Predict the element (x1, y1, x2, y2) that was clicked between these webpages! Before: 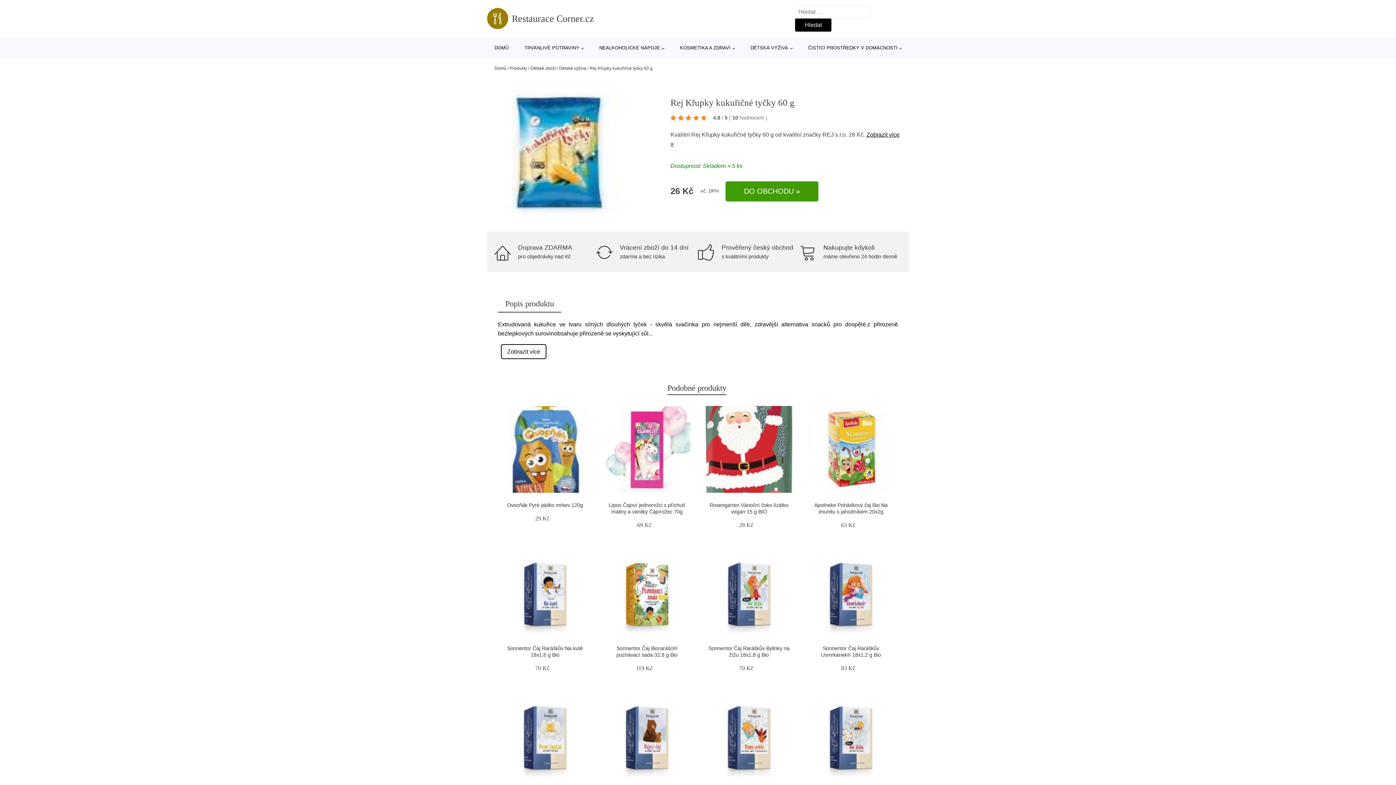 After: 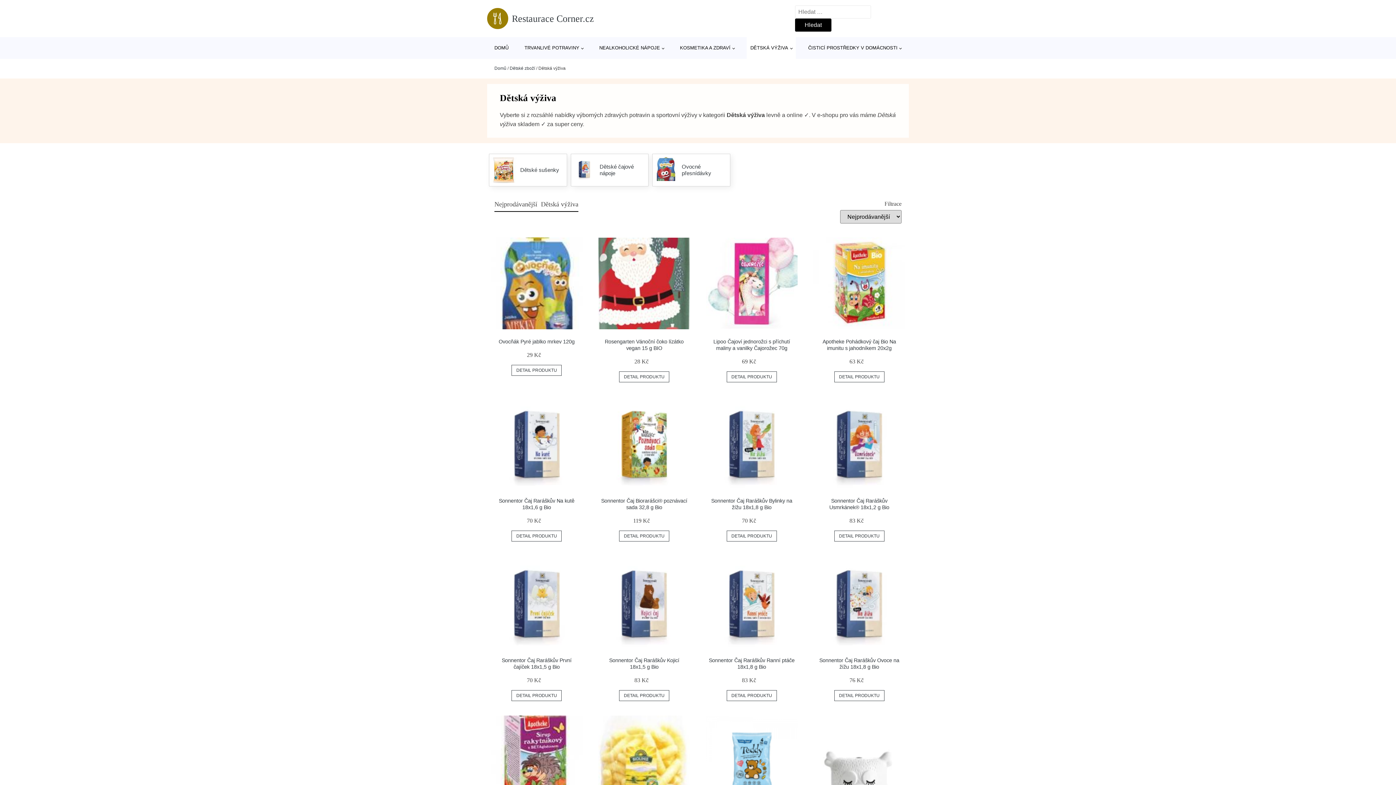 Action: label: Dětská výživa bbox: (559, 65, 586, 70)